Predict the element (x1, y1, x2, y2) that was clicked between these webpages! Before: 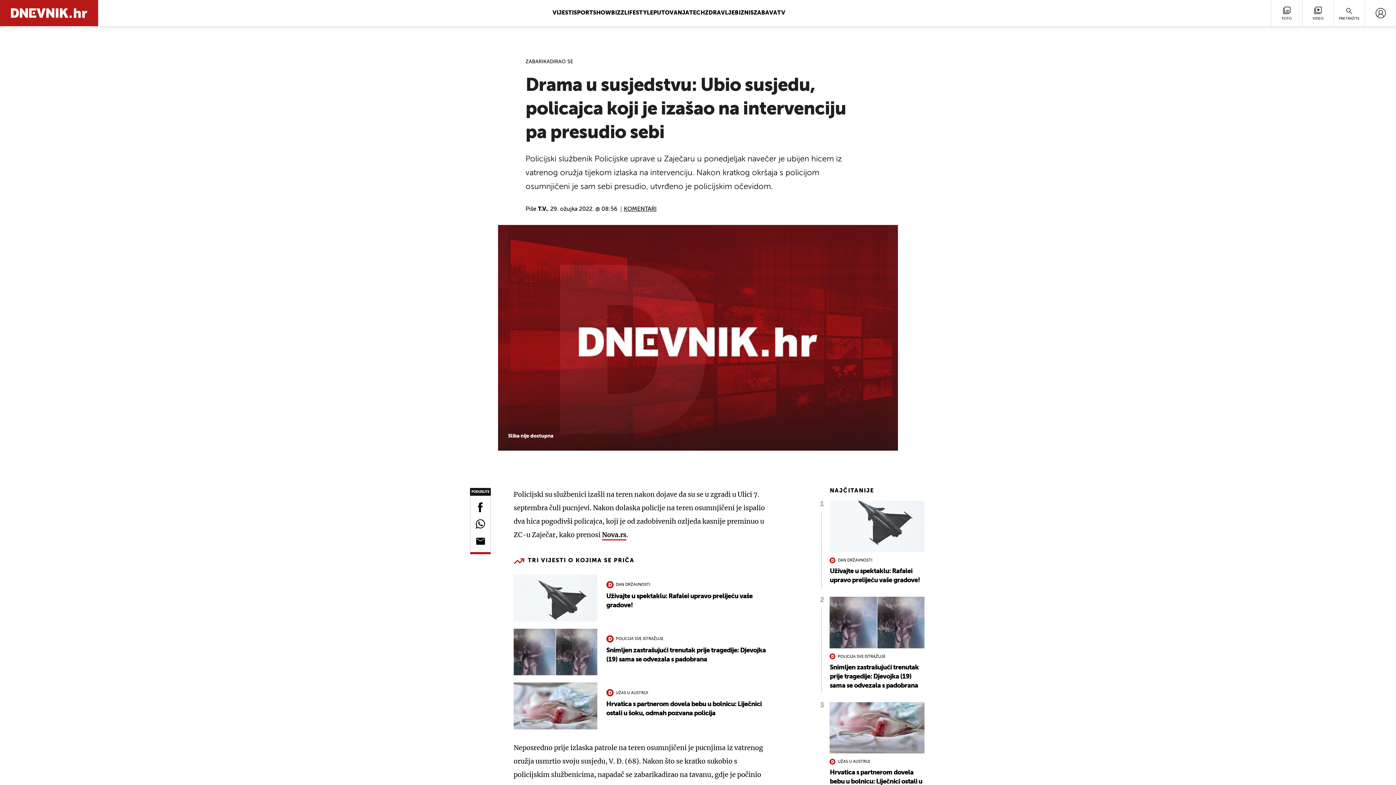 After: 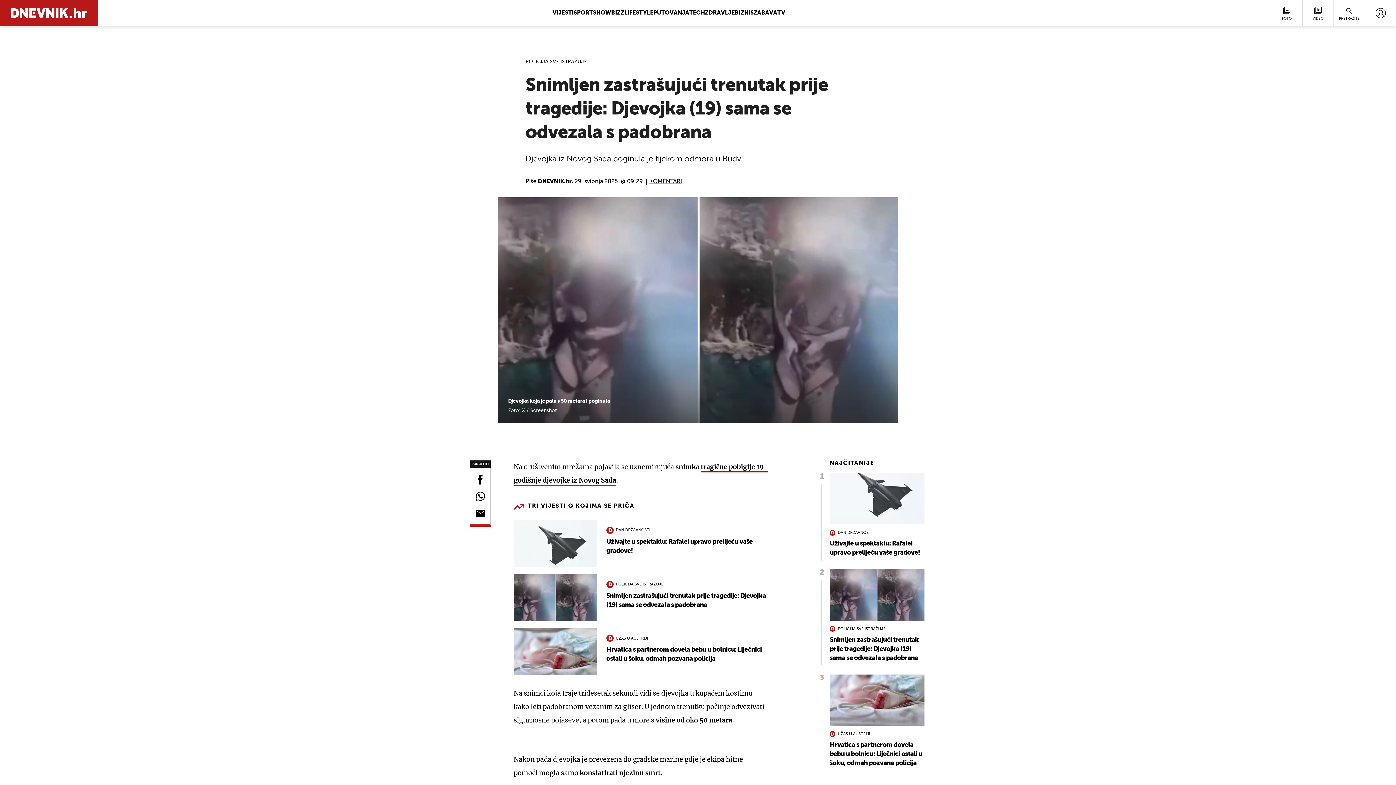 Action: bbox: (829, 597, 924, 690) label: POLICIJA SVE ISTRAŽUJE
Snimljen zastrašujući trenutak prije tragedije: Djevojka (19) sama se odvezala s padobrana